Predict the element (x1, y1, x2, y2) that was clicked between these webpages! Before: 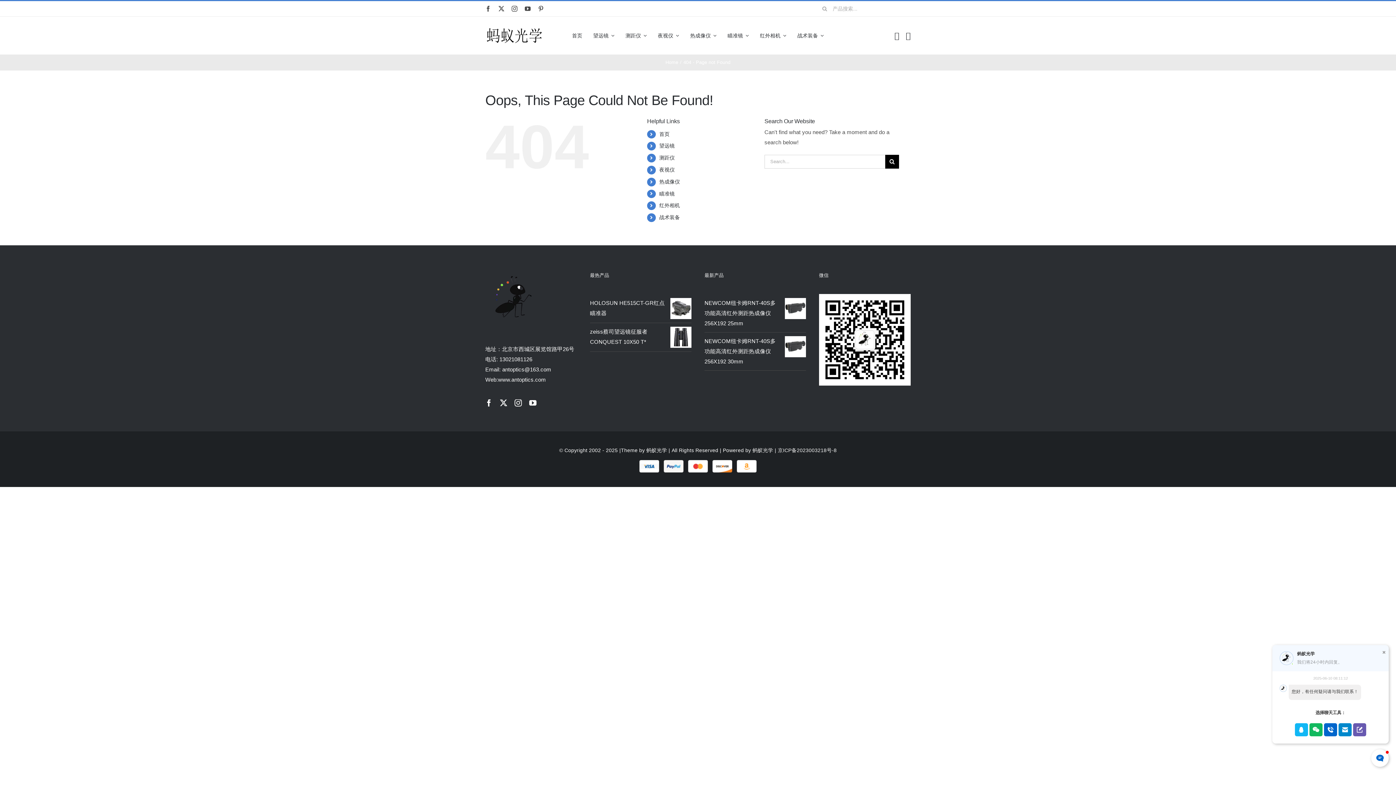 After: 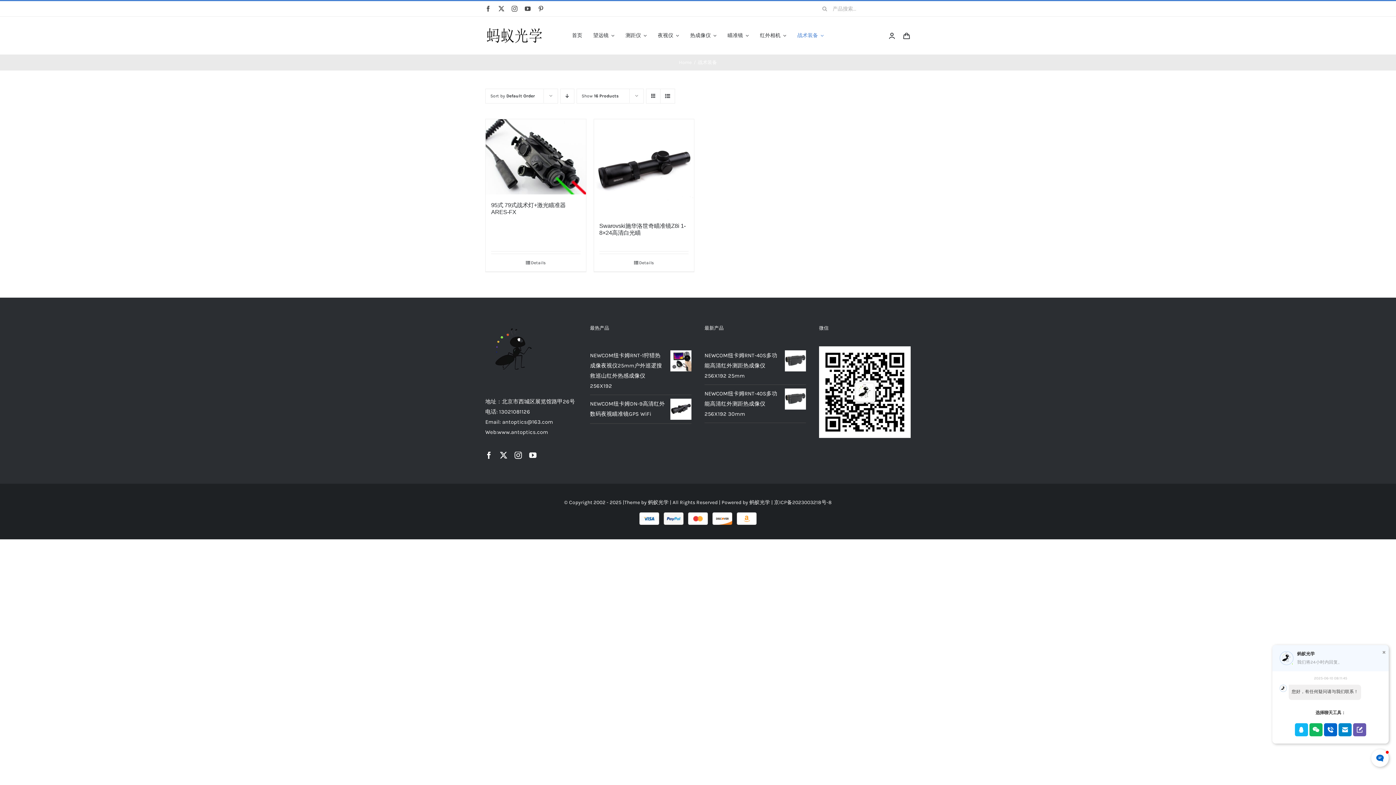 Action: label: 战术装备 bbox: (659, 214, 680, 220)